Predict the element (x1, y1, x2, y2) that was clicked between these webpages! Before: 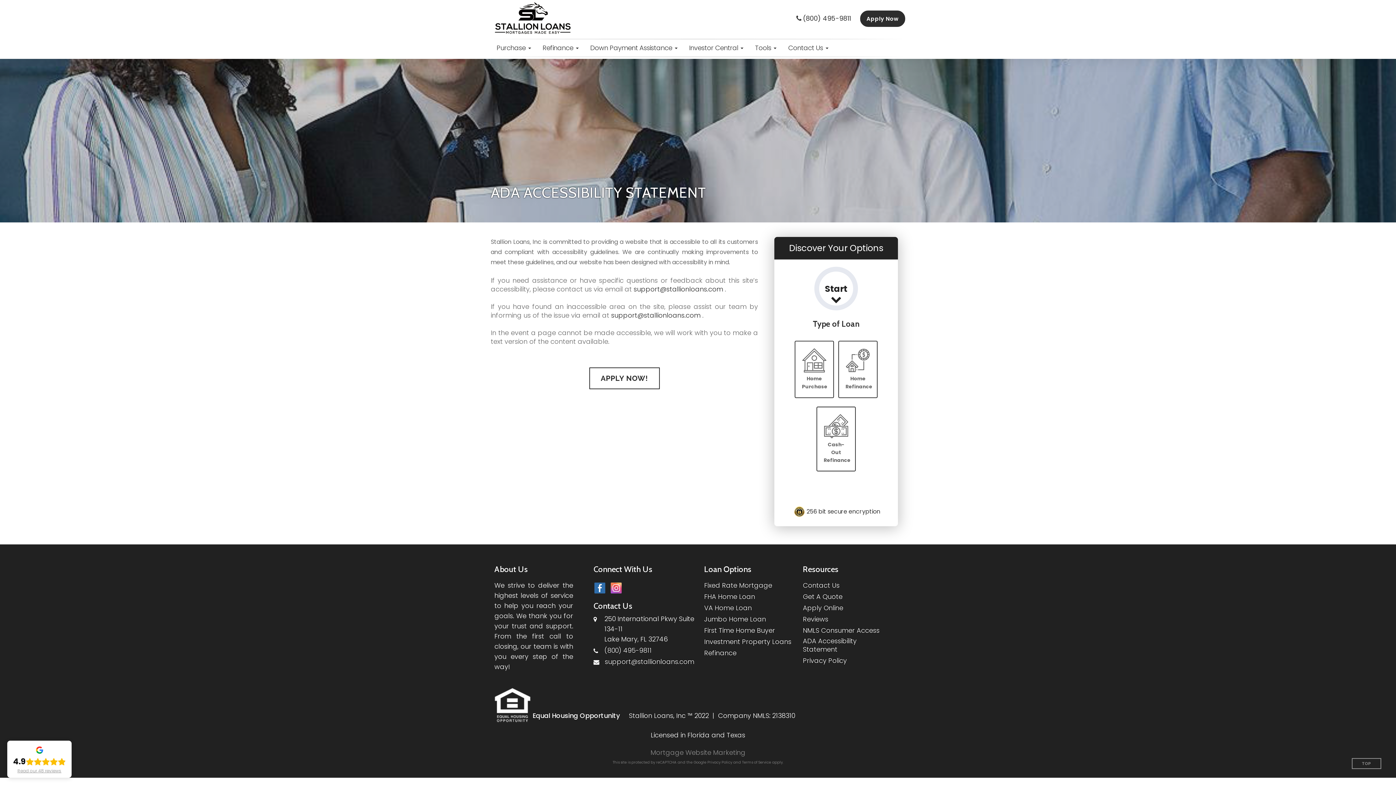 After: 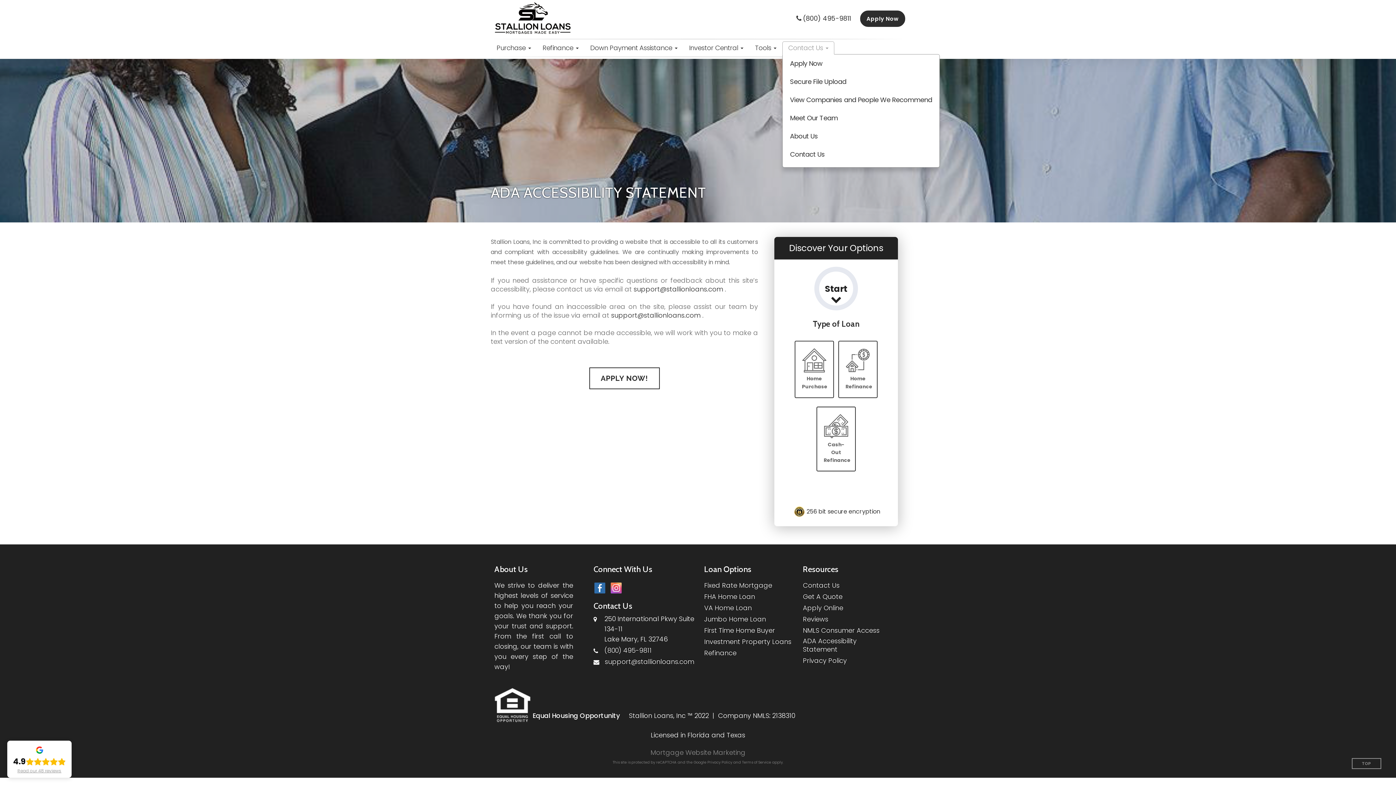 Action: bbox: (782, 41, 834, 54) label: Contact Us 